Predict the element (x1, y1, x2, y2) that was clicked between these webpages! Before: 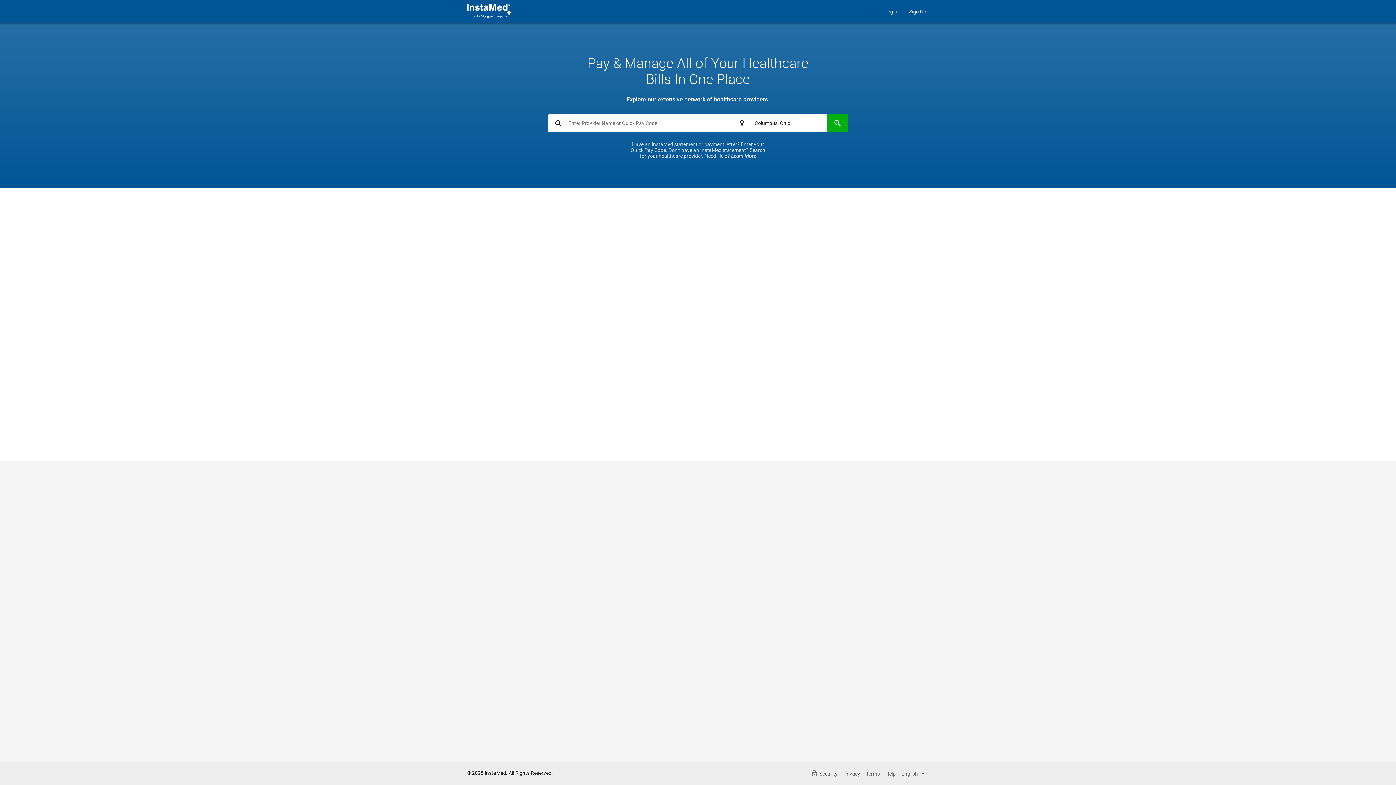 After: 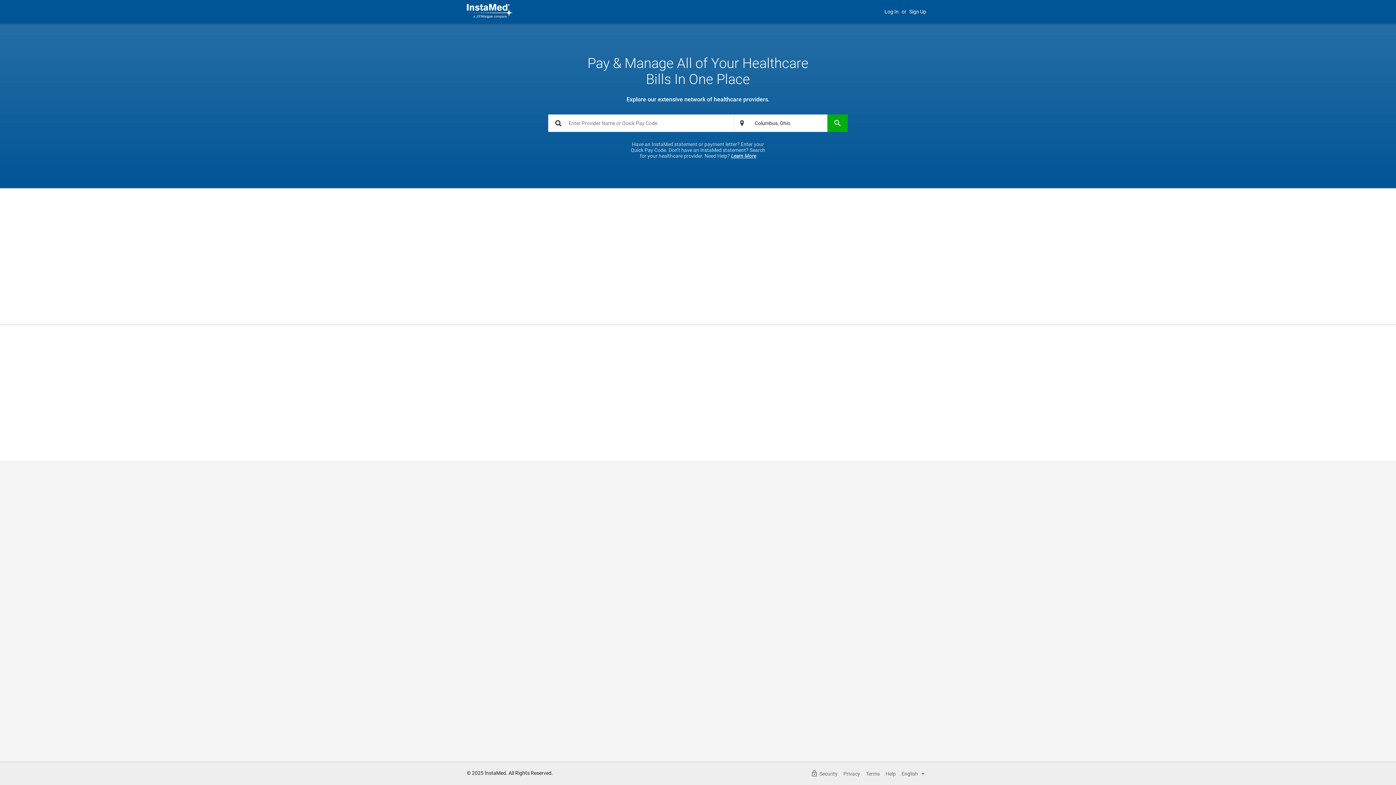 Action: label: Learn More bbox: (731, 153, 756, 158)